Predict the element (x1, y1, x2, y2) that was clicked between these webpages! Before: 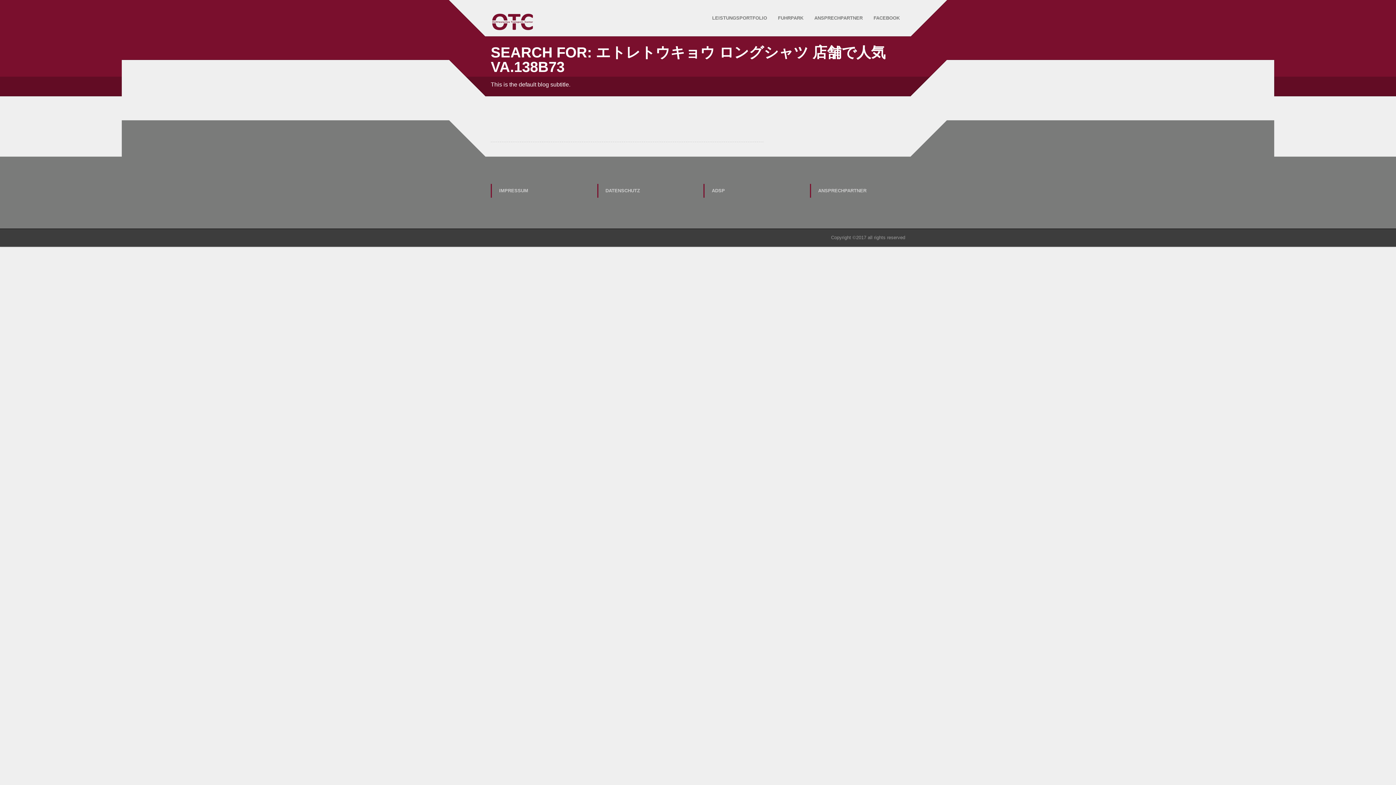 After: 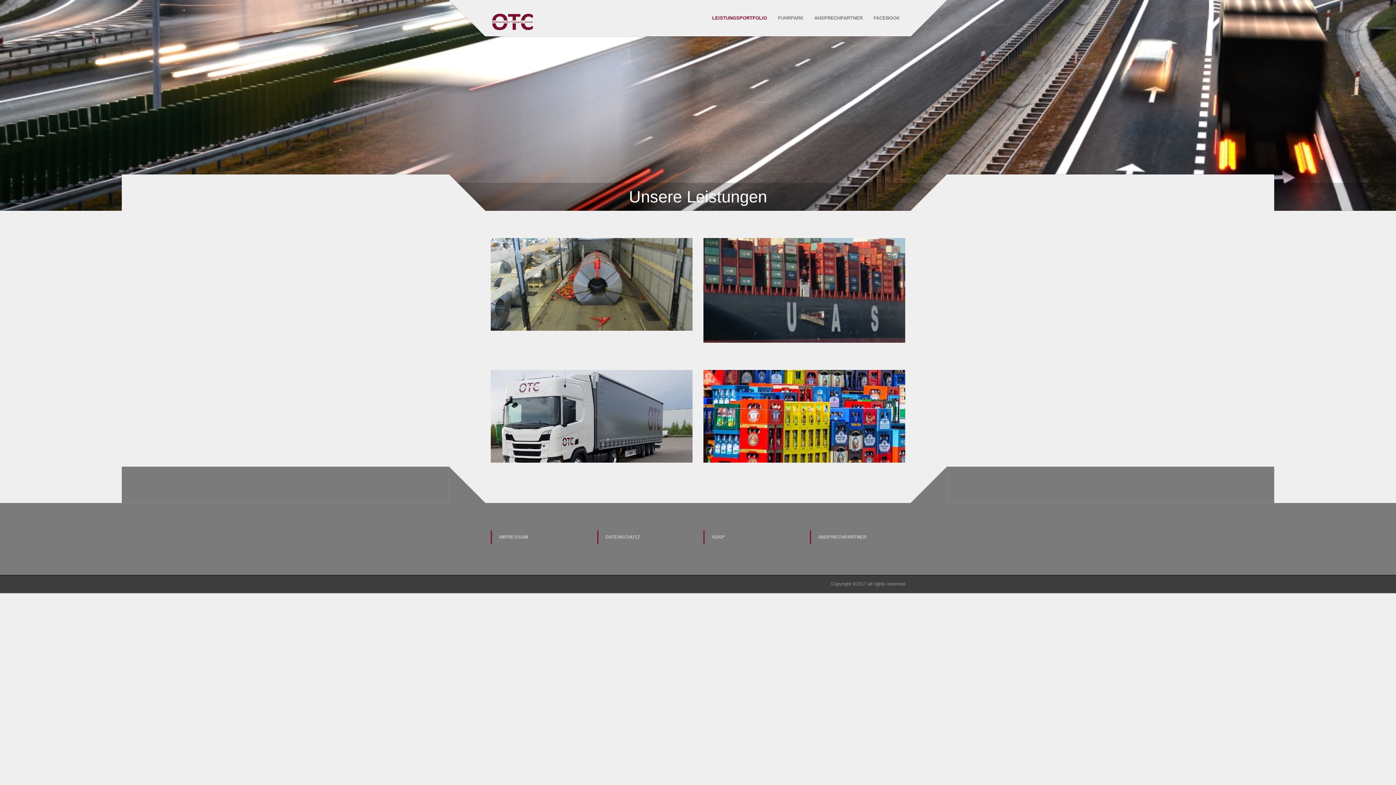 Action: label: LEISTUNGSPORTFOLIO bbox: (708, 10, 771, 25)